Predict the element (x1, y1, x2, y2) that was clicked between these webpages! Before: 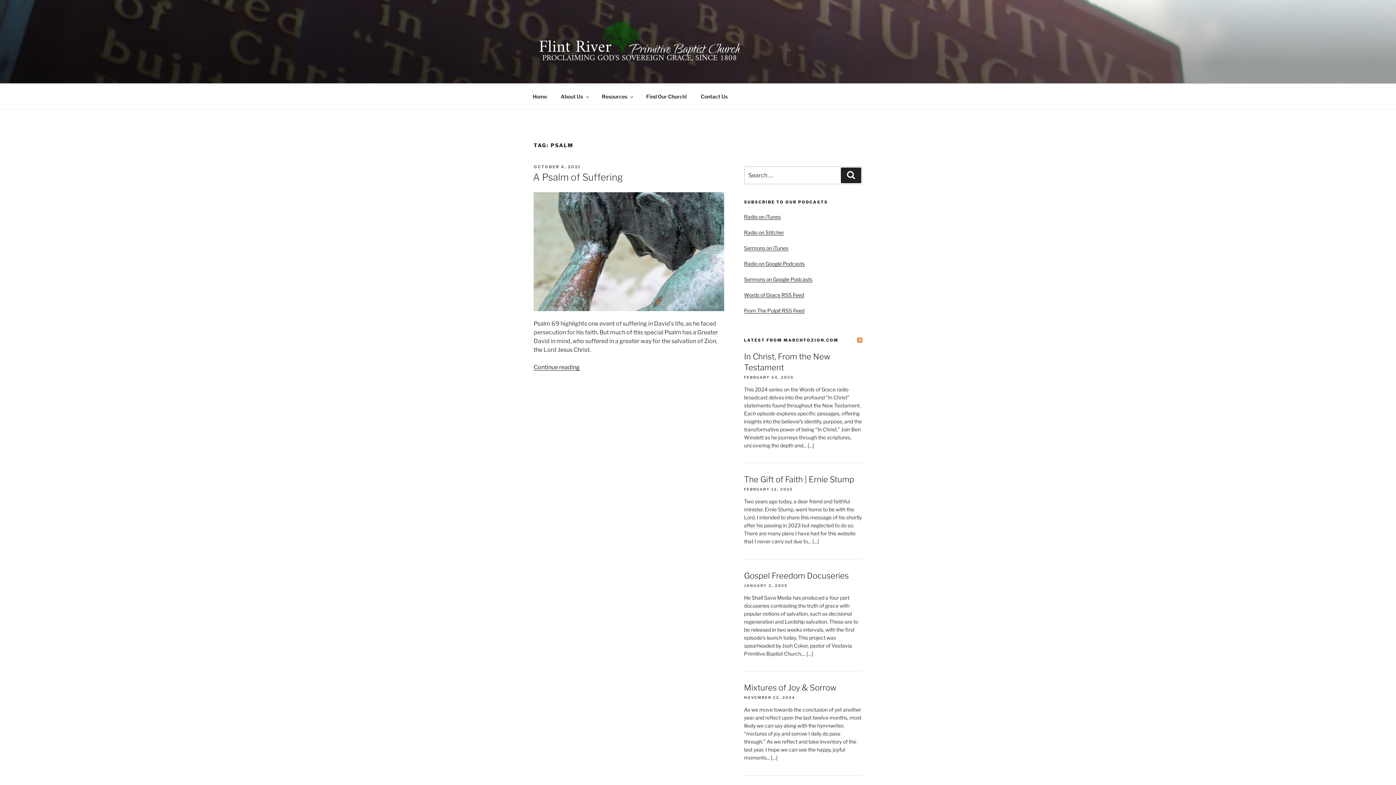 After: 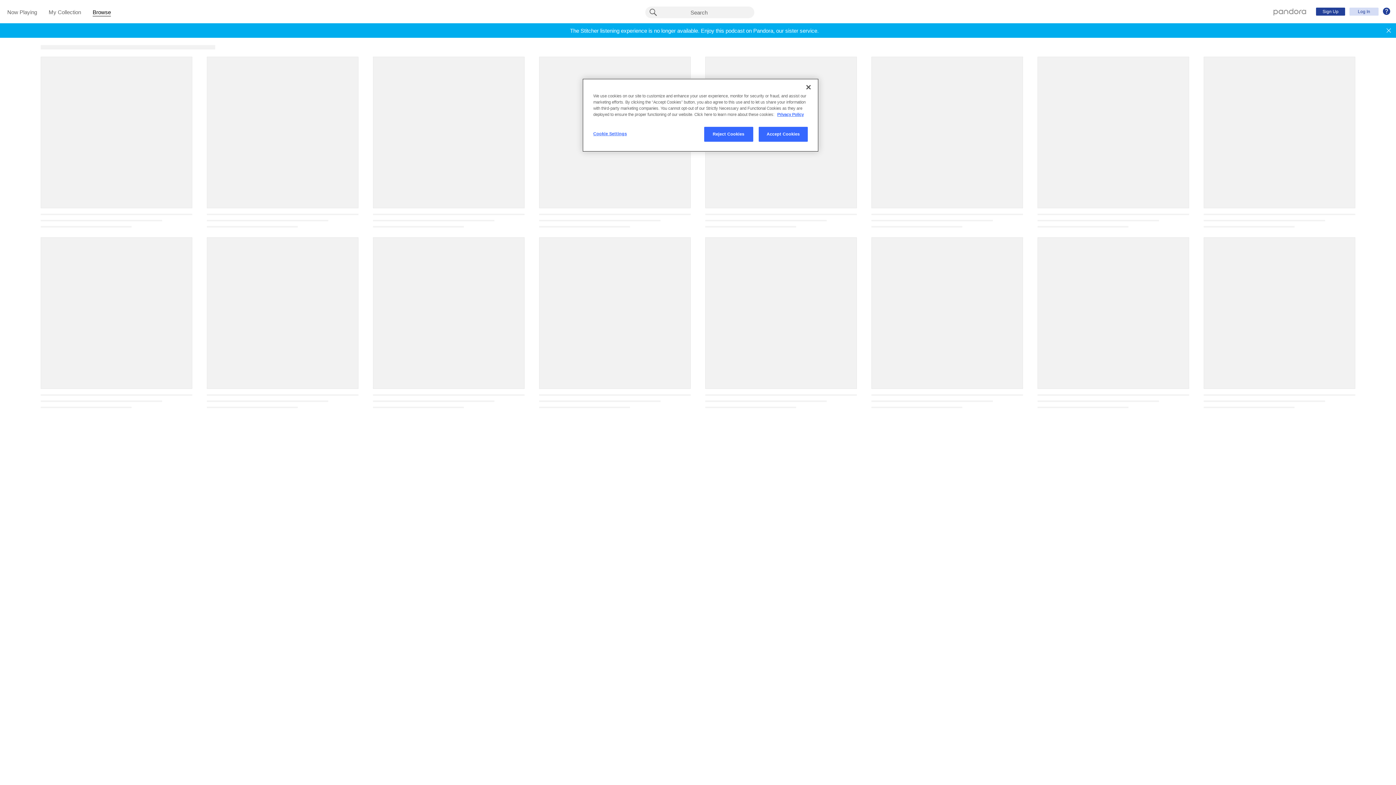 Action: bbox: (744, 229, 784, 235) label: Radio on Stitcher